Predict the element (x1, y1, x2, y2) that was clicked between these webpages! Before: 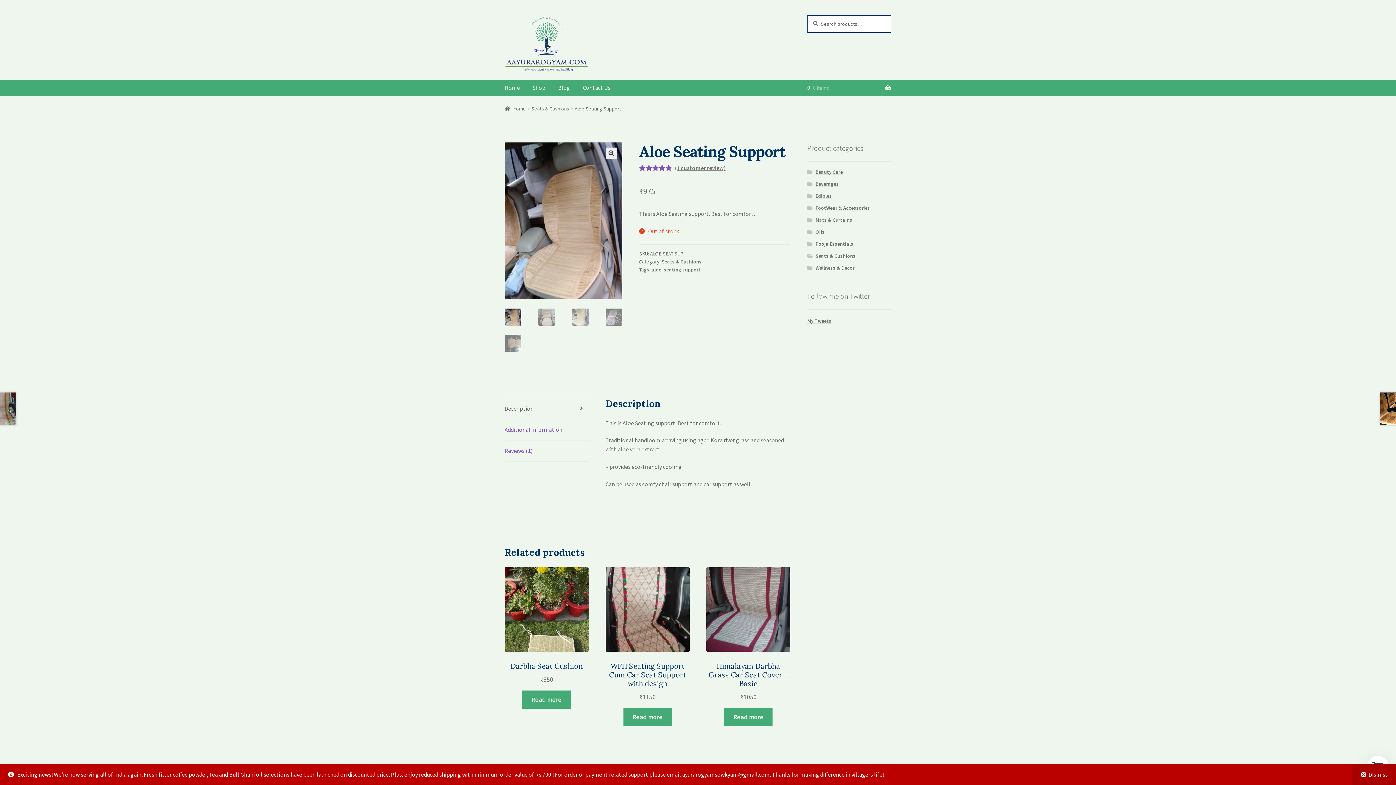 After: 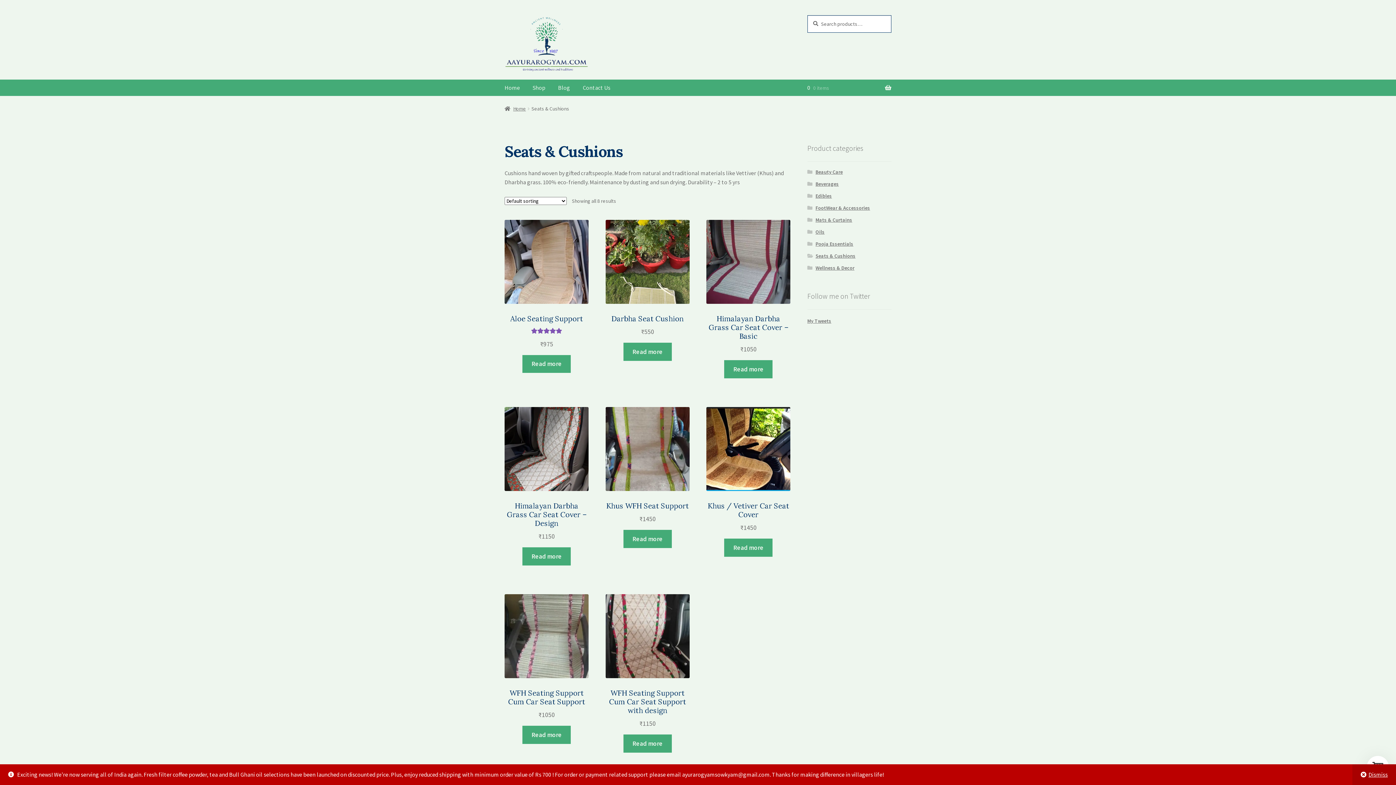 Action: label: Seats & Cushions bbox: (815, 252, 855, 259)